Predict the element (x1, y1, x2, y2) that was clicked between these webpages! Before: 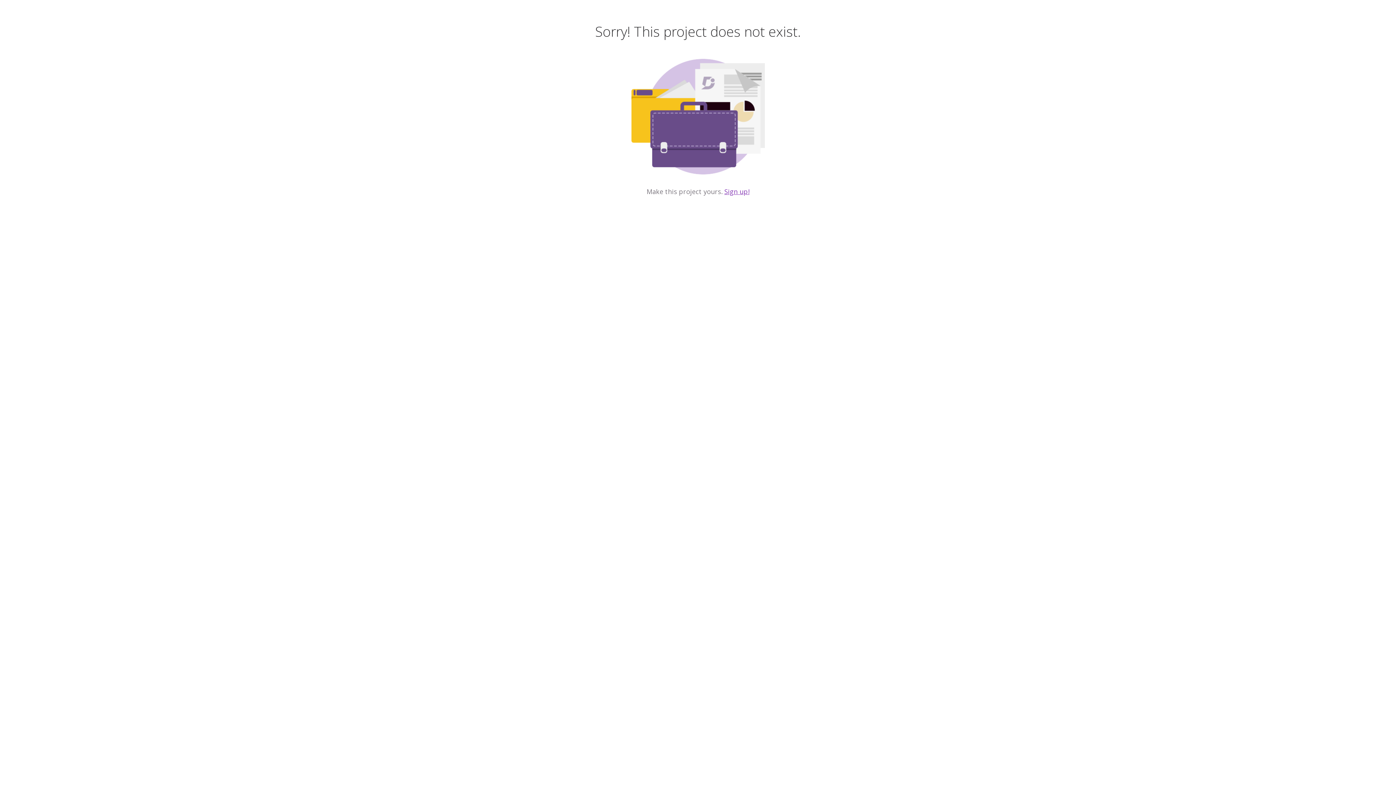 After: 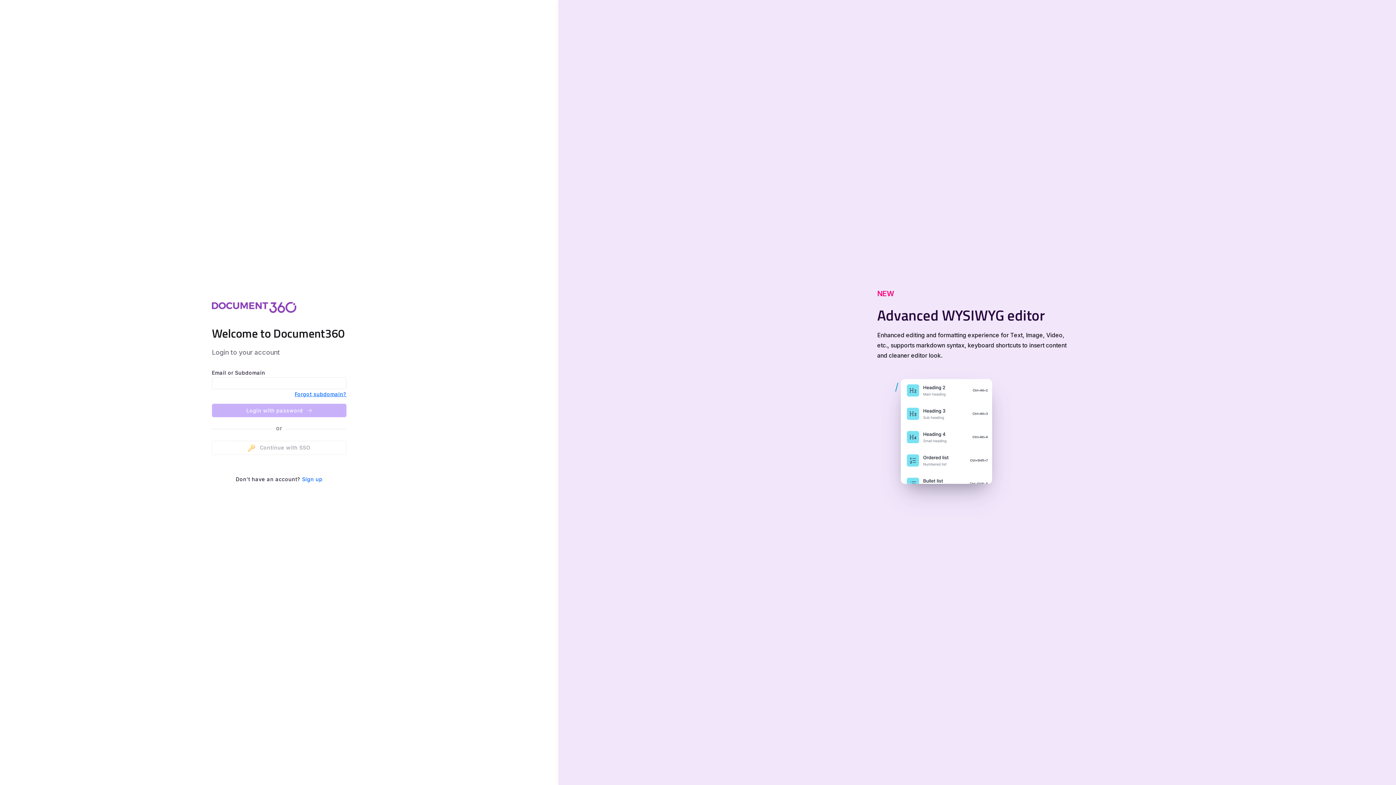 Action: label: Sign up! bbox: (724, 187, 749, 196)